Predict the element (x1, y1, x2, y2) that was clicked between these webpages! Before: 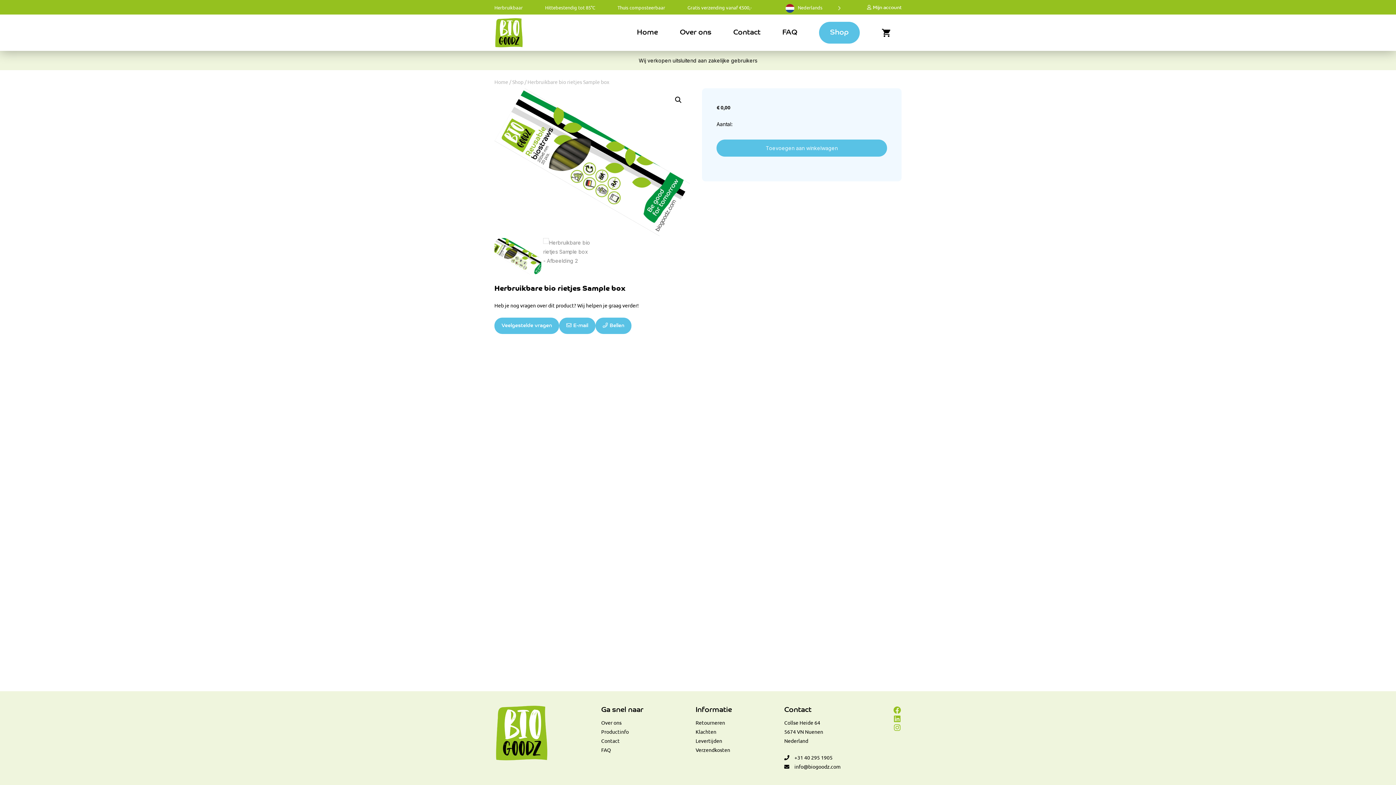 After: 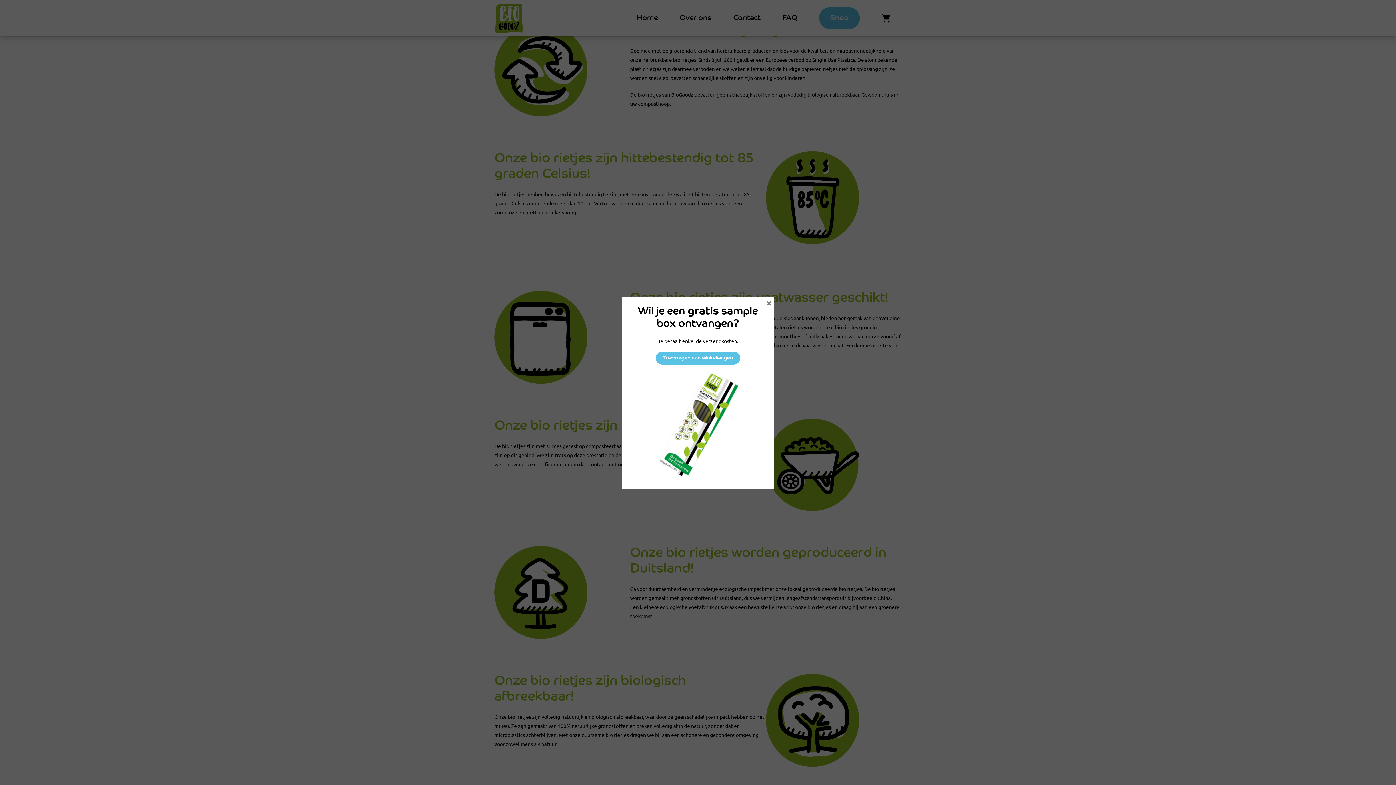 Action: bbox: (494, 4, 522, 10) label: Herbruikbaar